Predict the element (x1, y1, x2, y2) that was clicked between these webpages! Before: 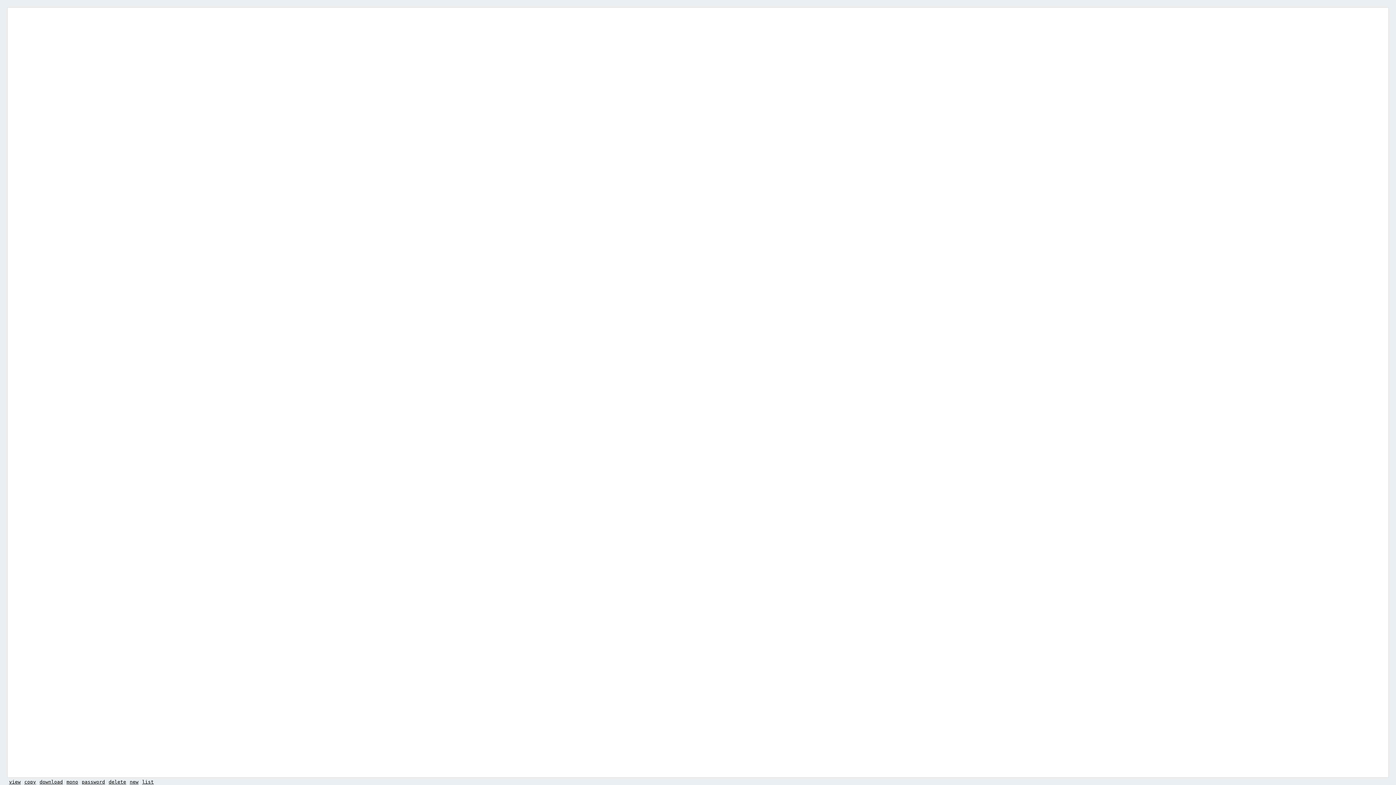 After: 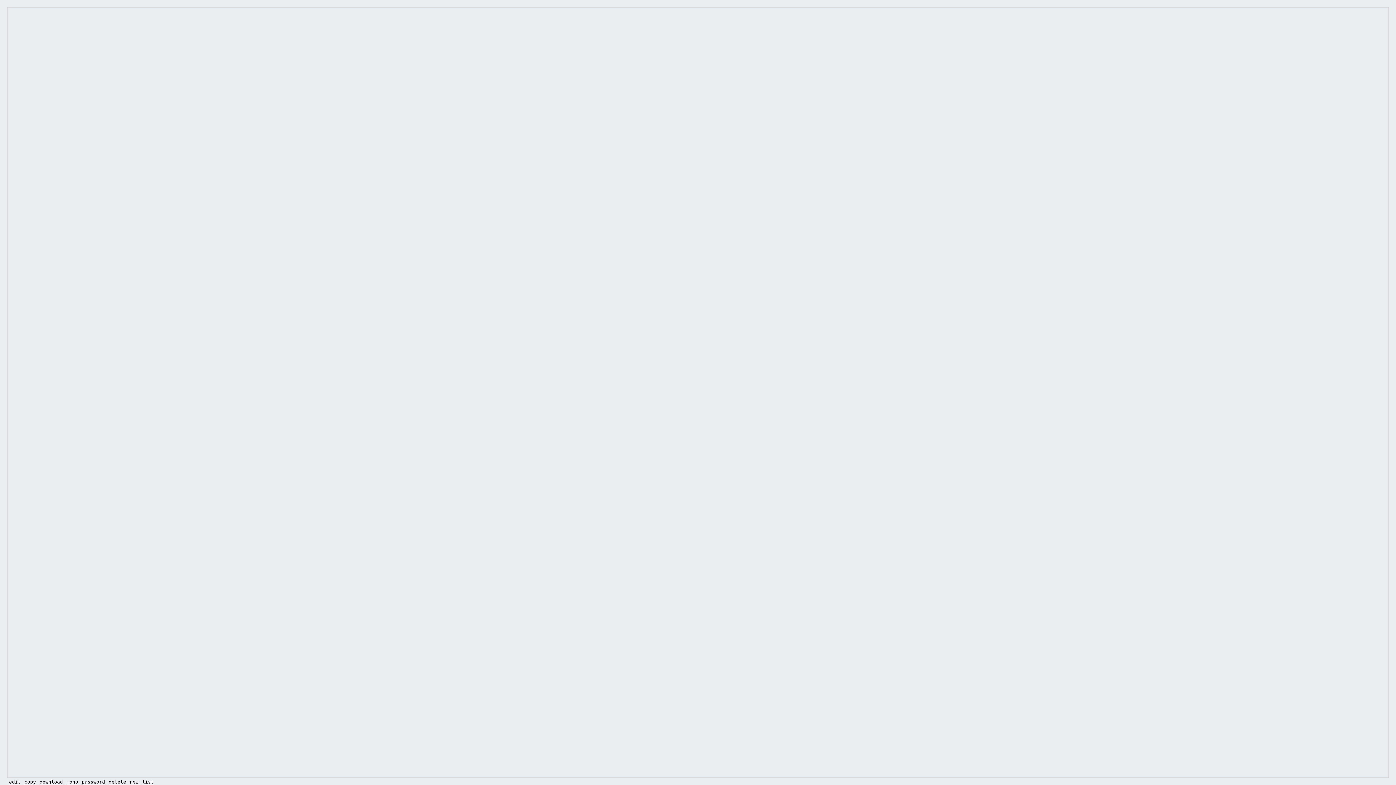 Action: bbox: (7, 779, 22, 785) label: view